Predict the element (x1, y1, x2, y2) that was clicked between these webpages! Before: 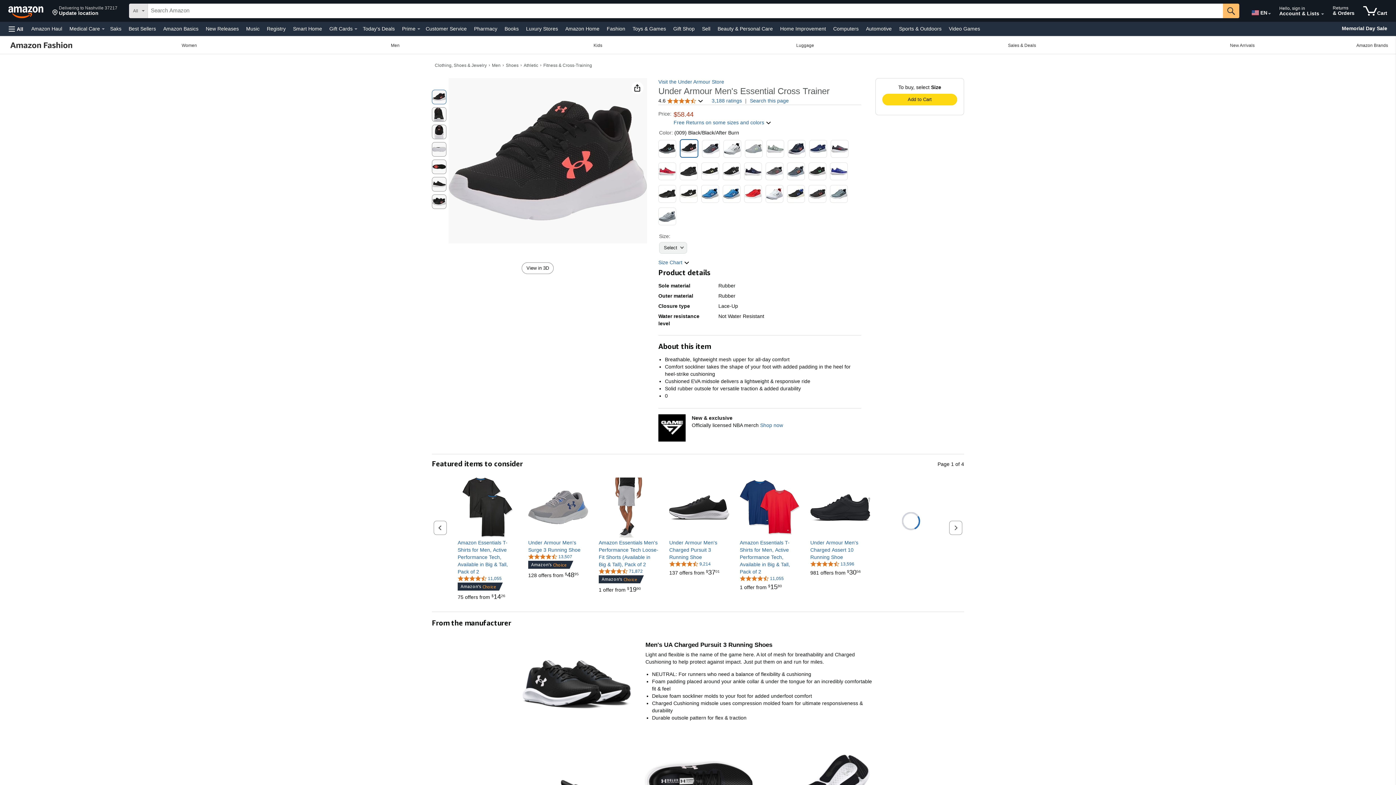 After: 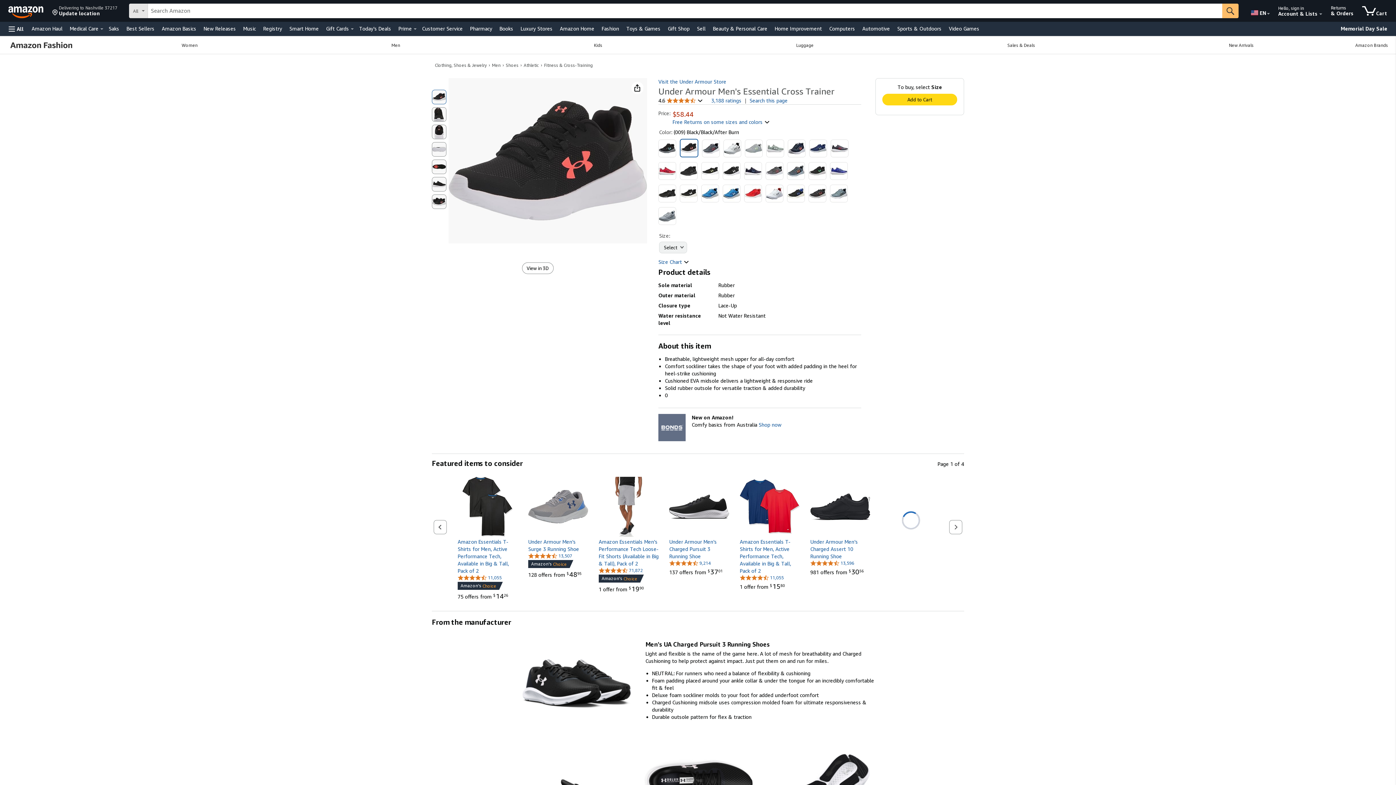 Action: bbox: (723, 162, 740, 180)